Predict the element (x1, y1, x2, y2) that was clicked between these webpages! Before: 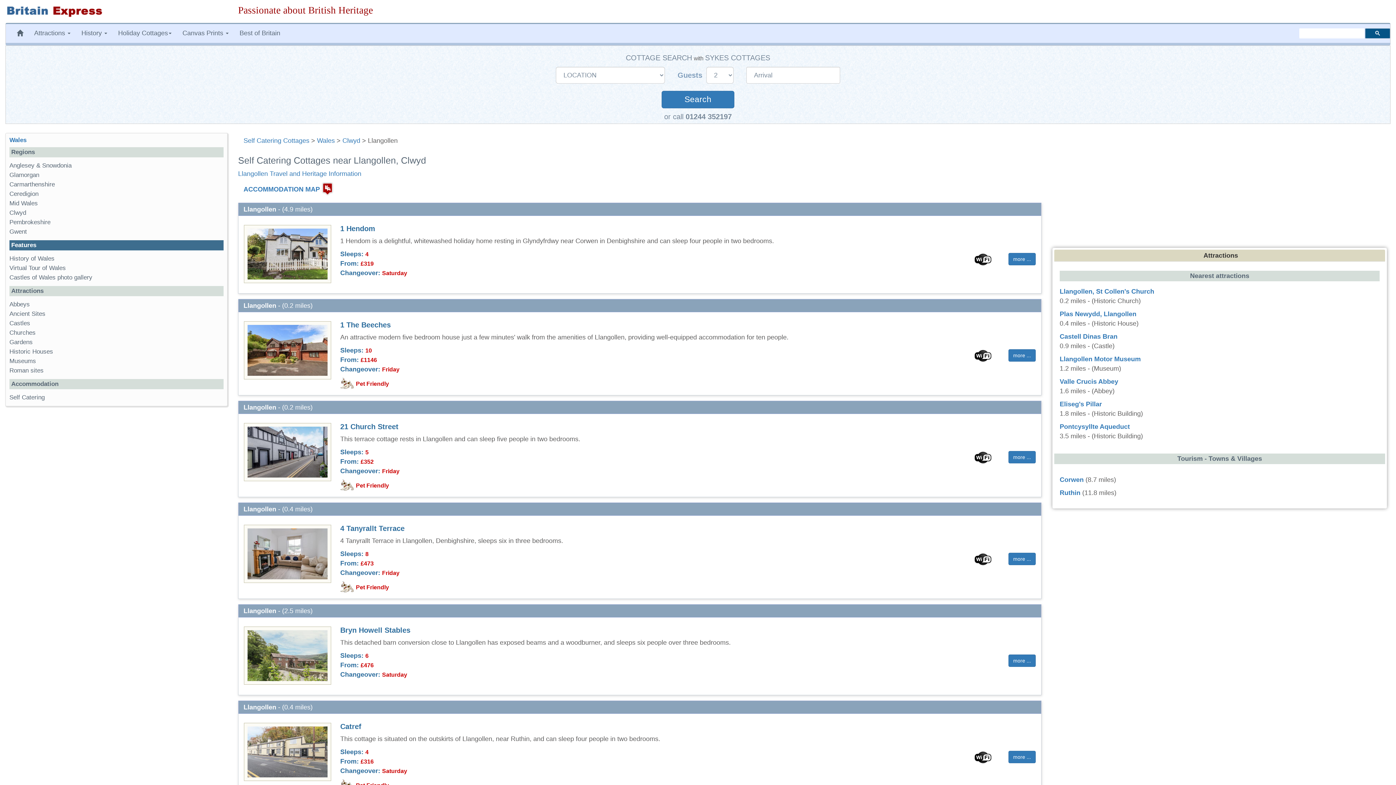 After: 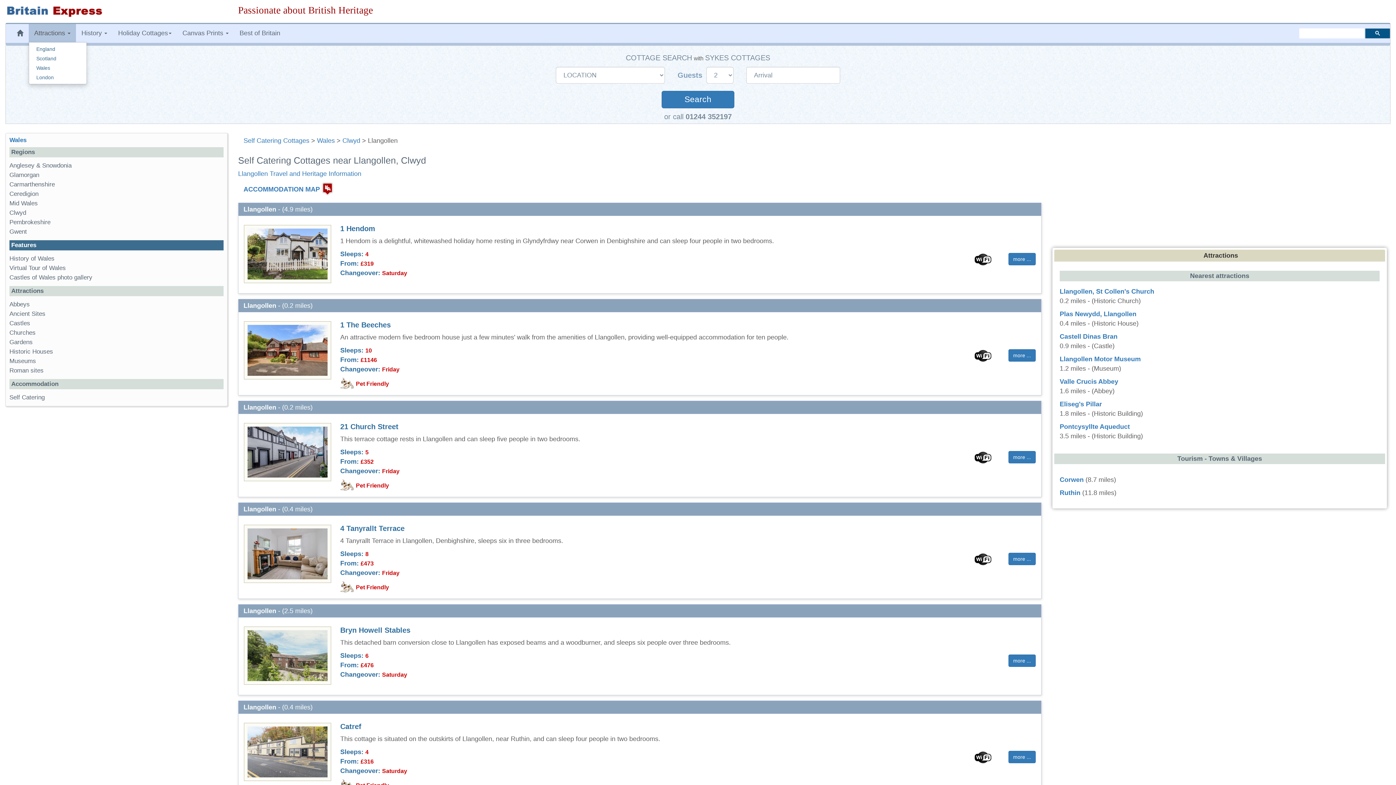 Action: bbox: (28, 24, 76, 42) label: Attractions 